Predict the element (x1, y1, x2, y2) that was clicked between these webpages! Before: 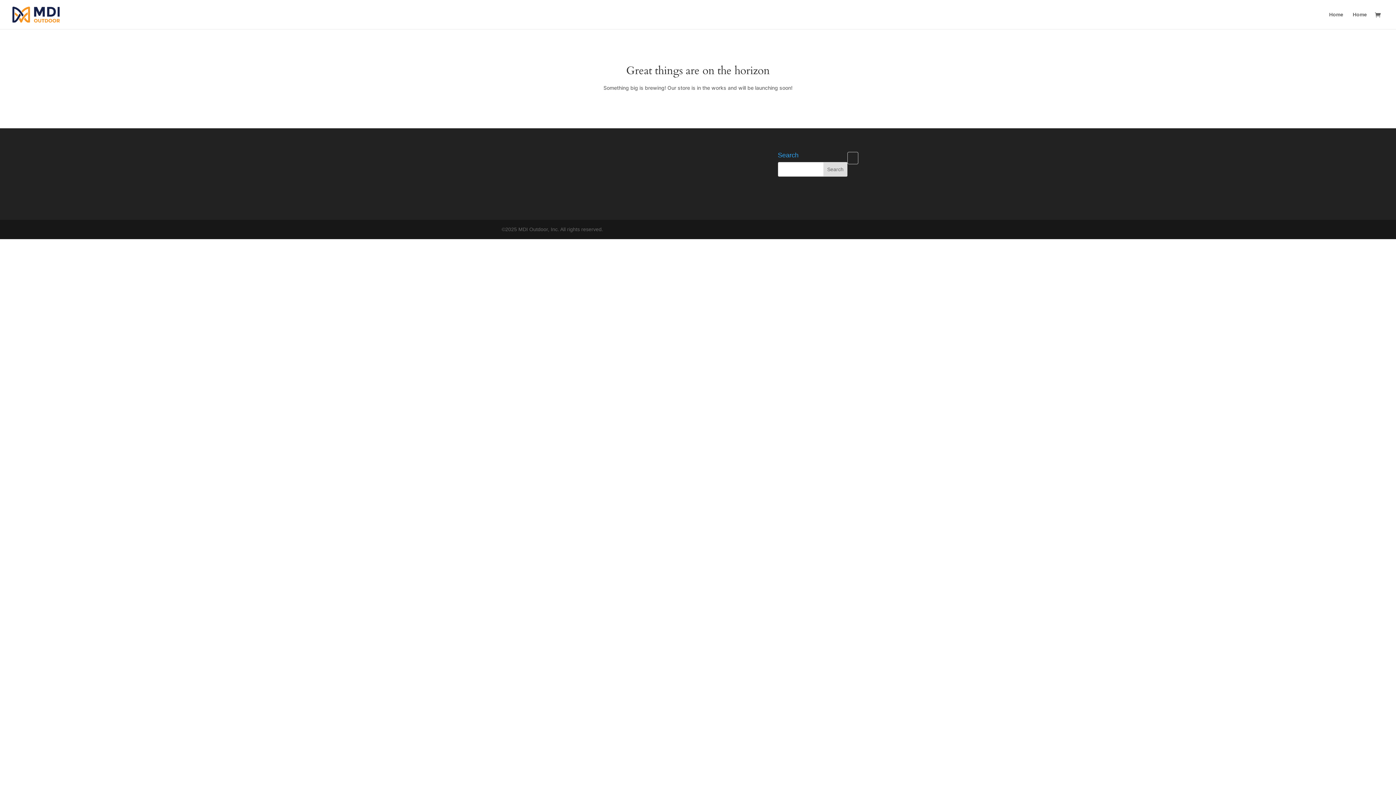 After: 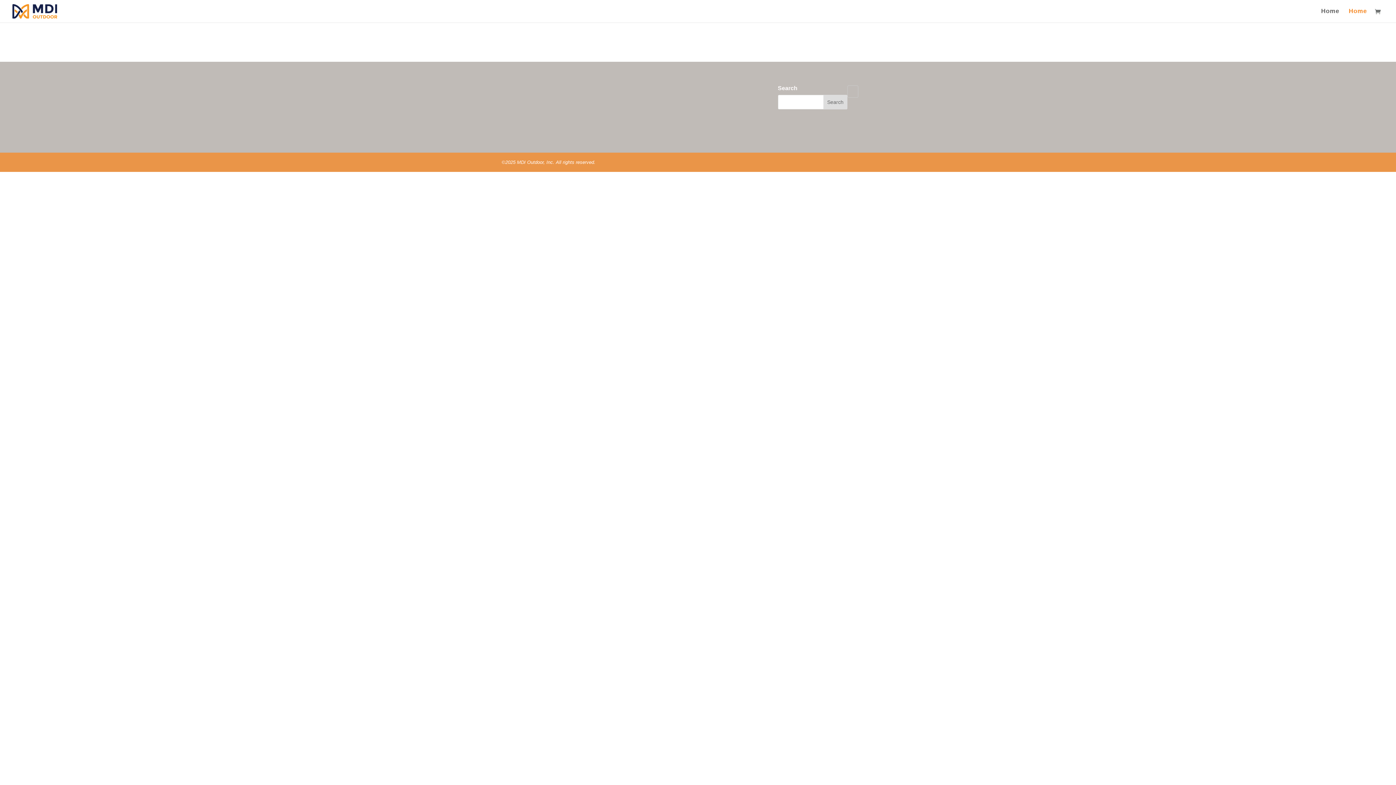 Action: bbox: (1329, 12, 1343, 29) label: Home